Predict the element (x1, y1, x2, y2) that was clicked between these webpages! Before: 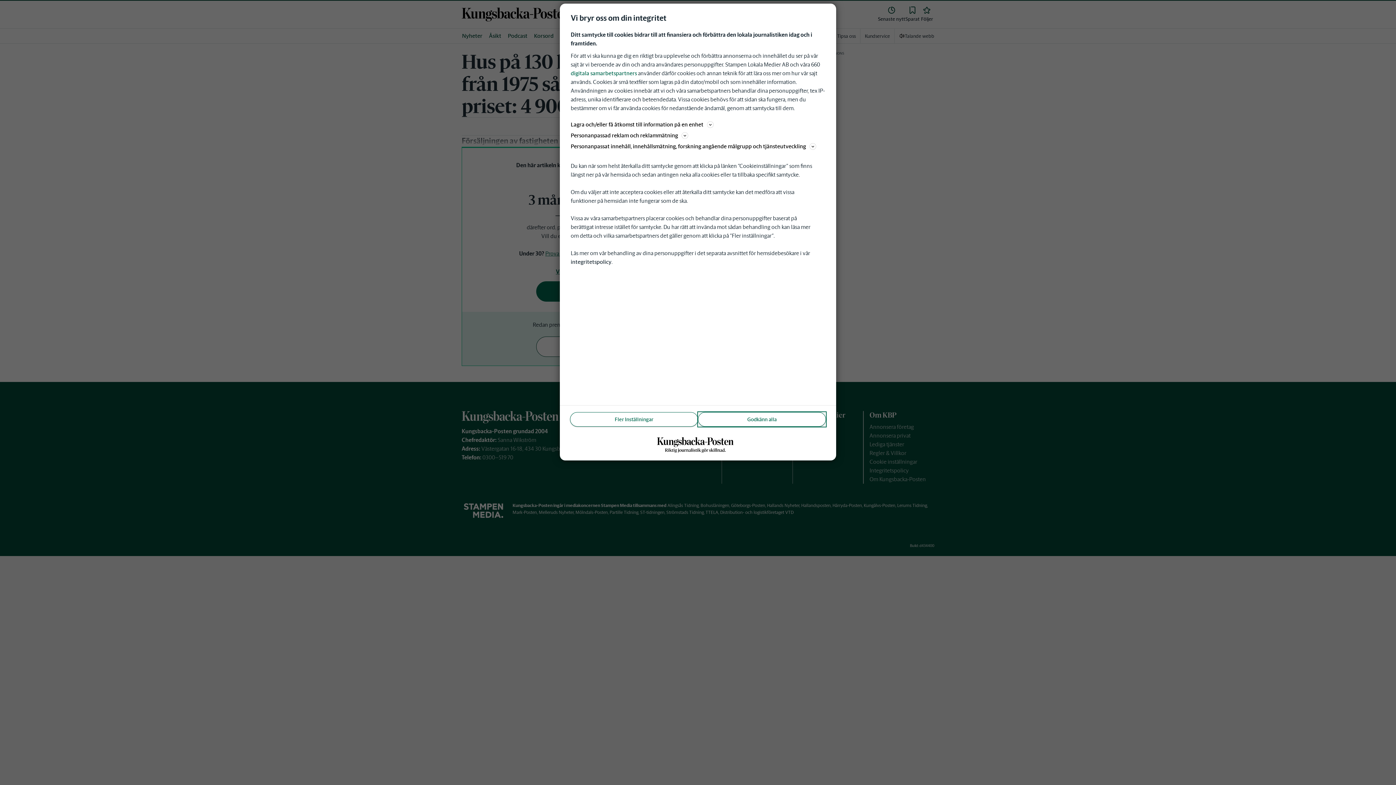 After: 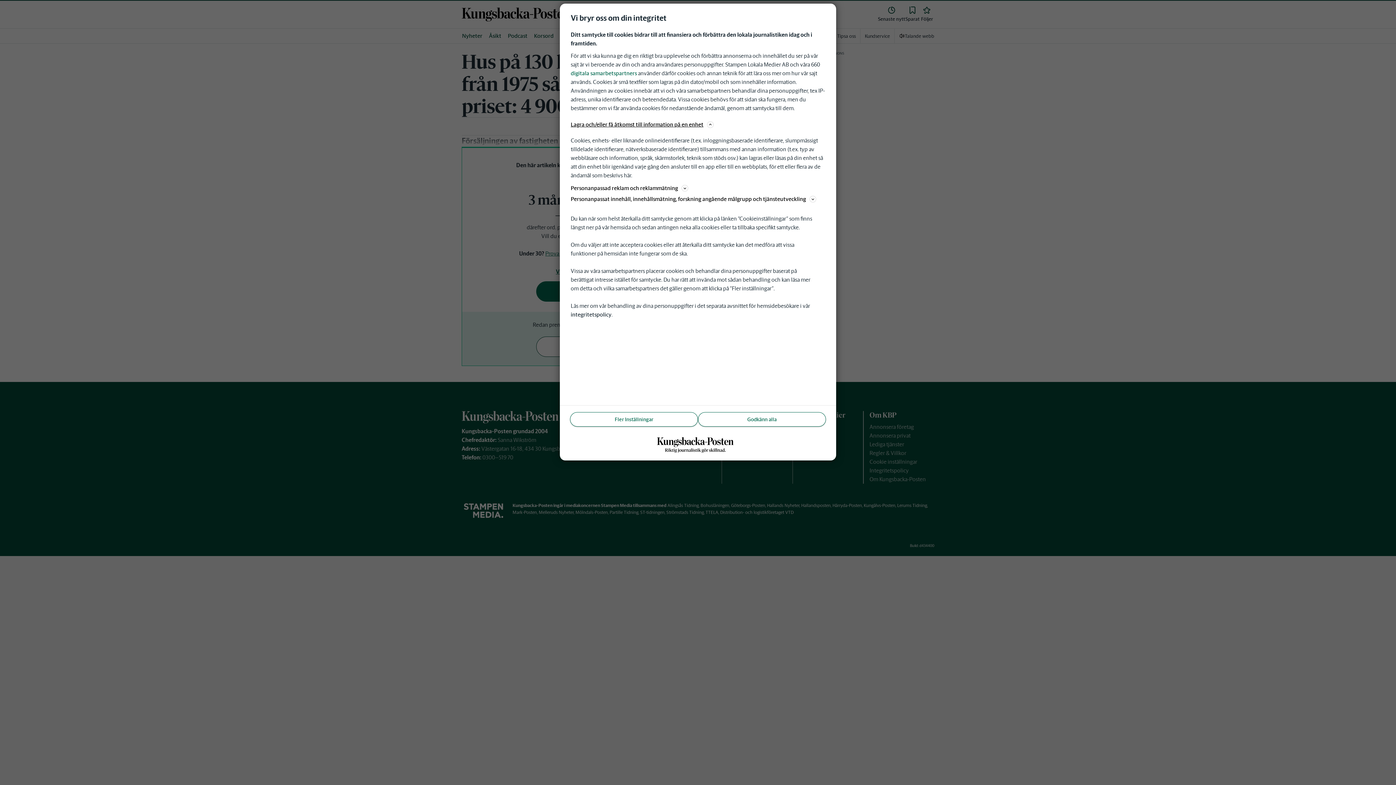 Action: bbox: (570, 120, 825, 129) label: Lagra och/eller få åtkomst till information på en enhet